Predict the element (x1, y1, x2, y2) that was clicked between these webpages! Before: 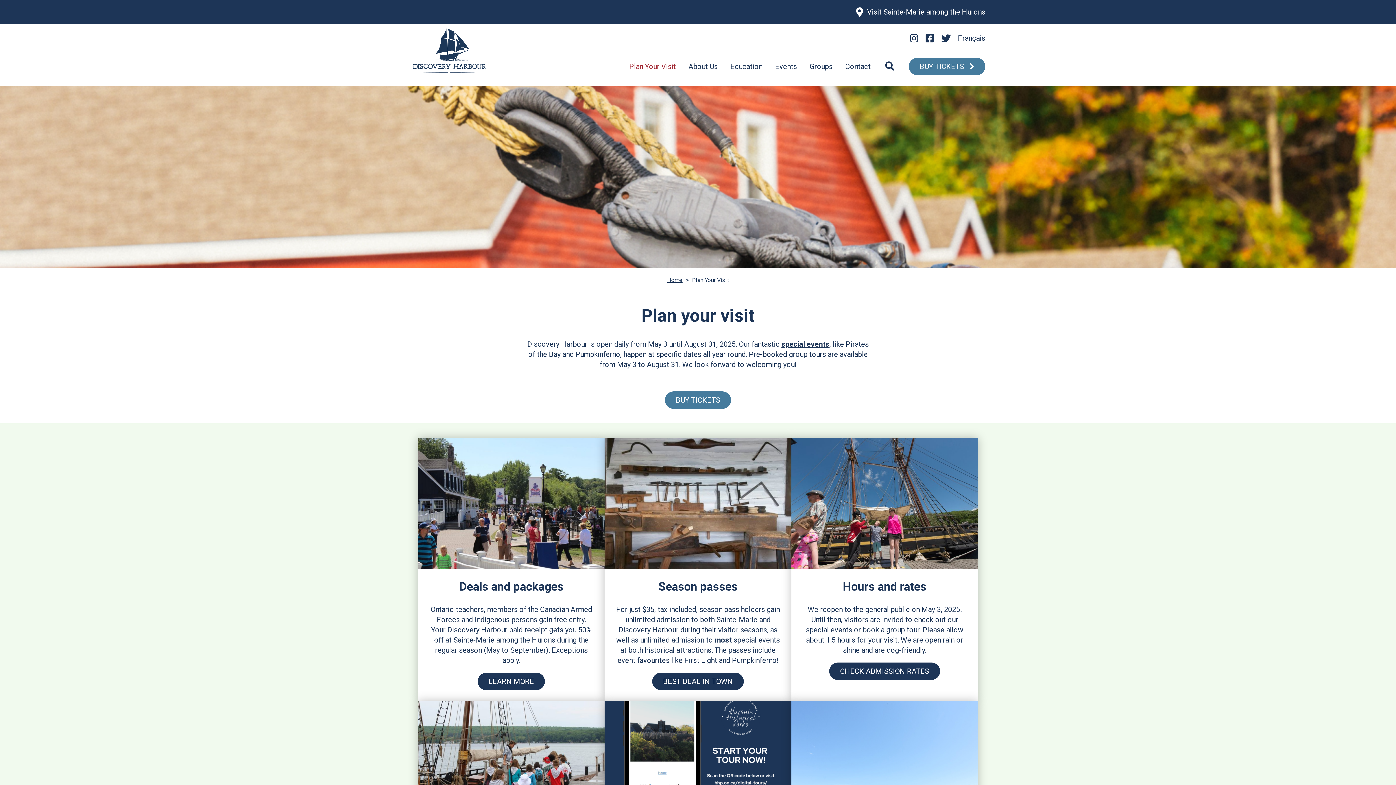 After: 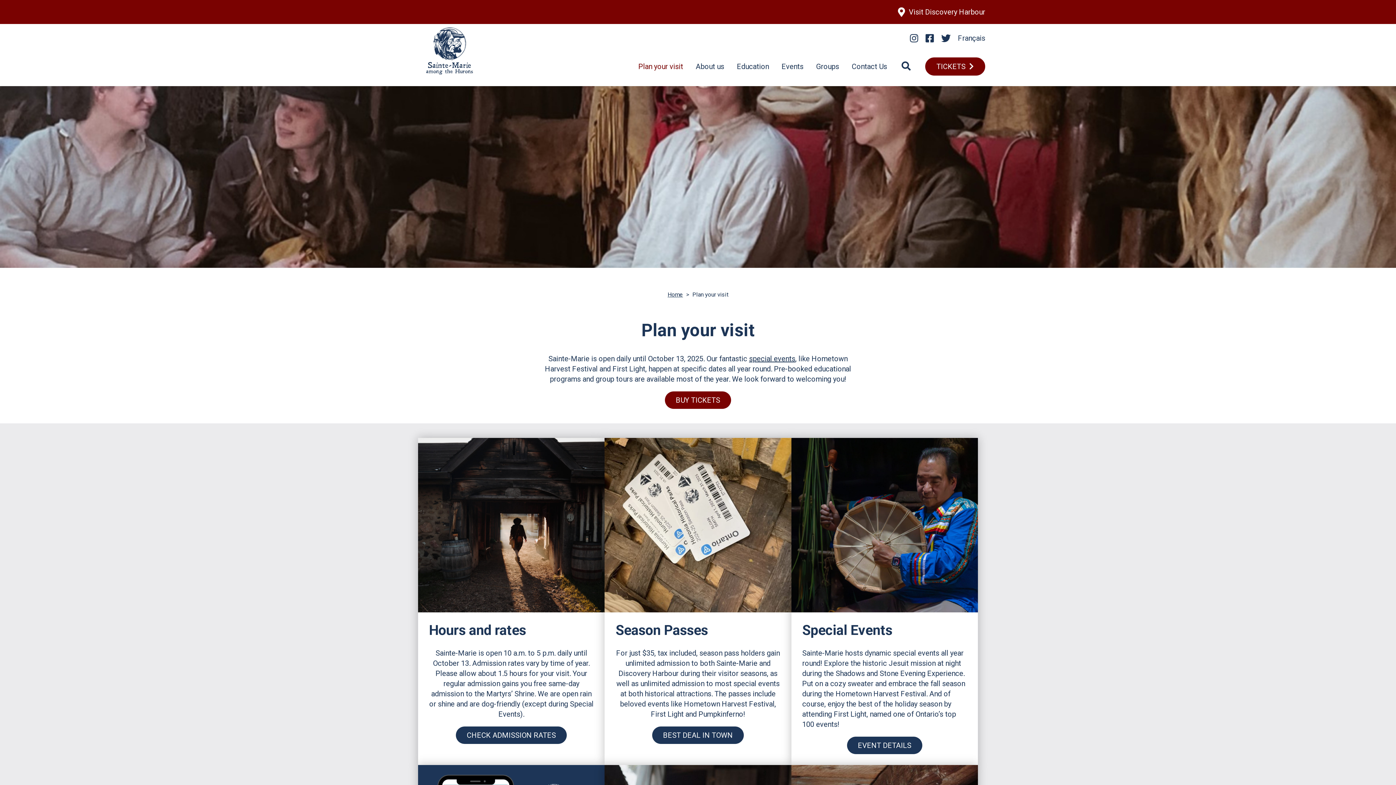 Action: bbox: (856, 7, 985, 16) label: Visit Sainte-Marie among the Hurons